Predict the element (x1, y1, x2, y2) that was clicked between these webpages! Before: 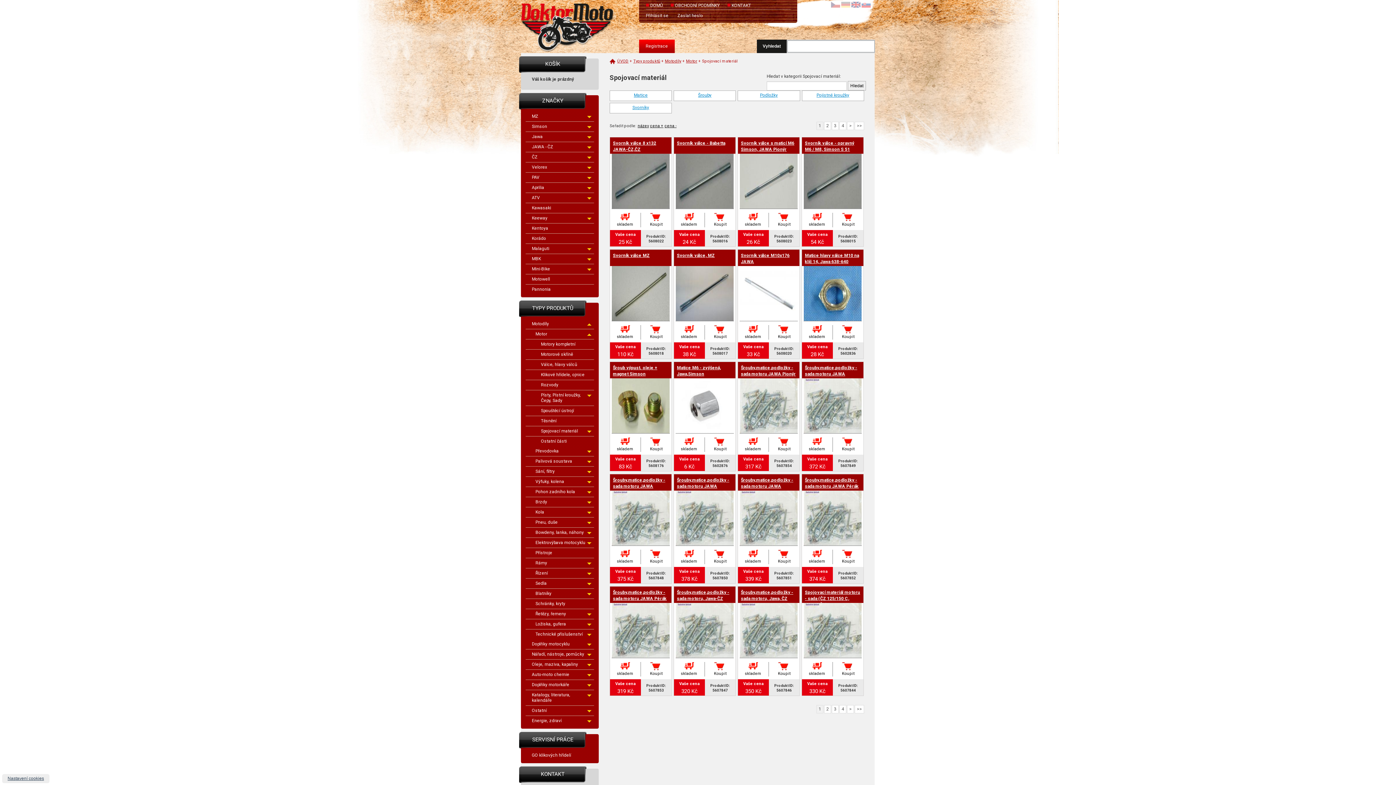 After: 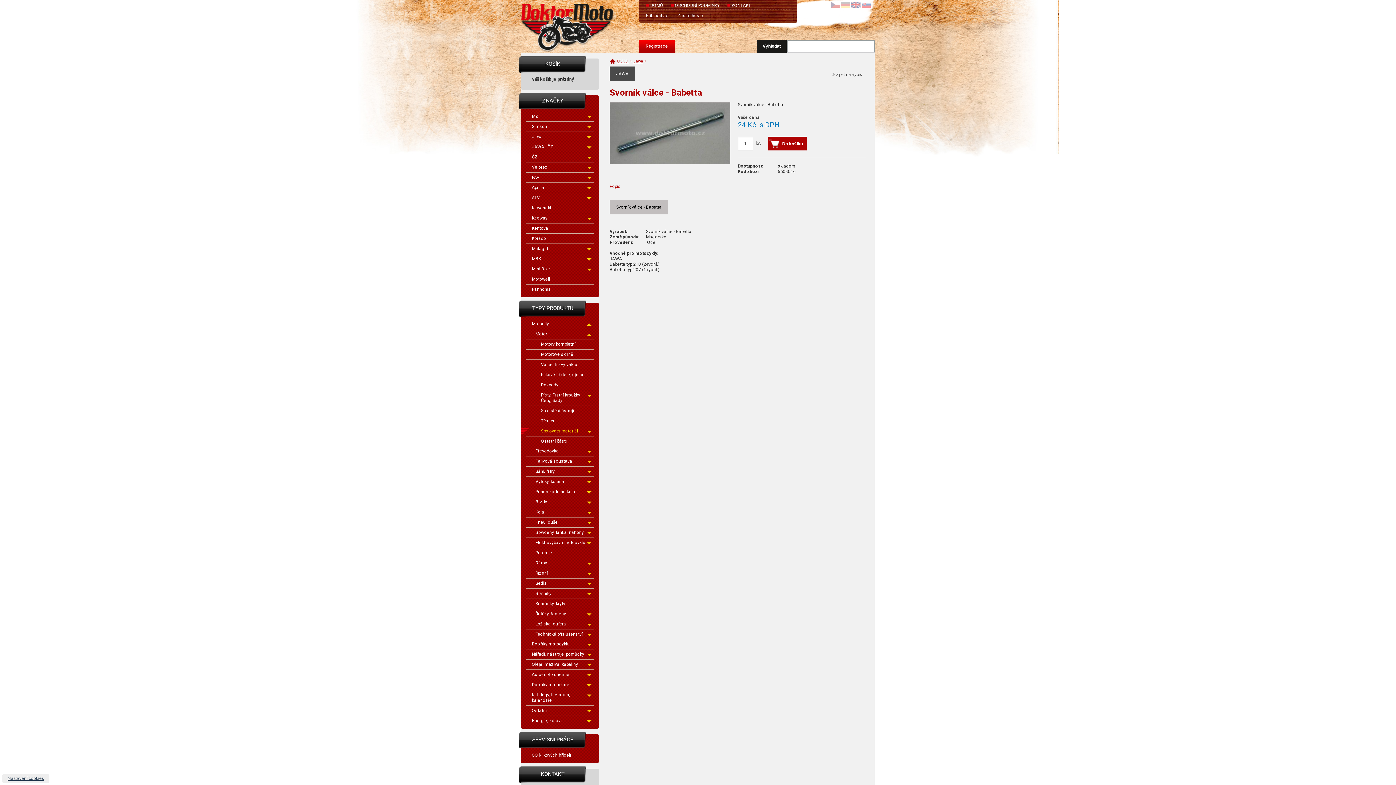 Action: label: Svorník válce - Babetta bbox: (677, 140, 725, 145)